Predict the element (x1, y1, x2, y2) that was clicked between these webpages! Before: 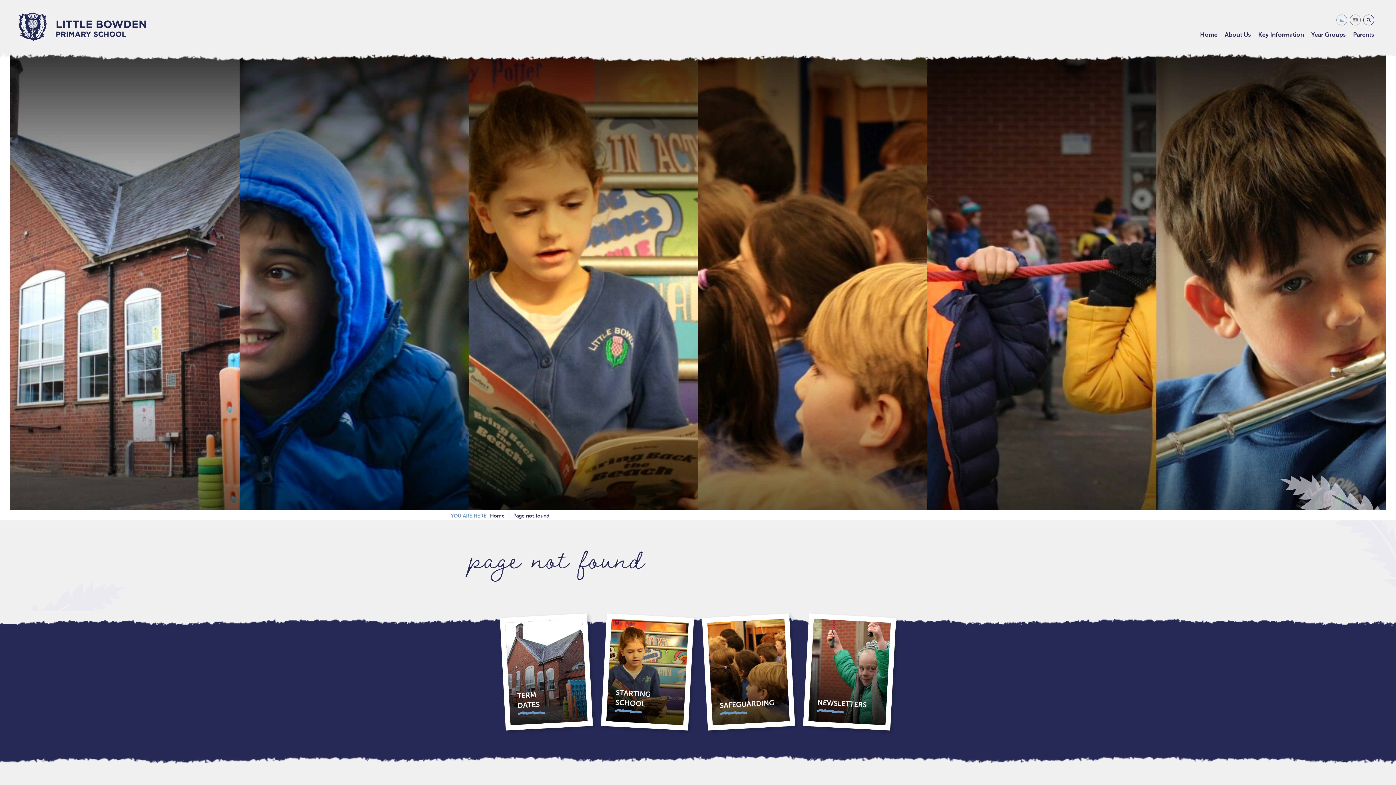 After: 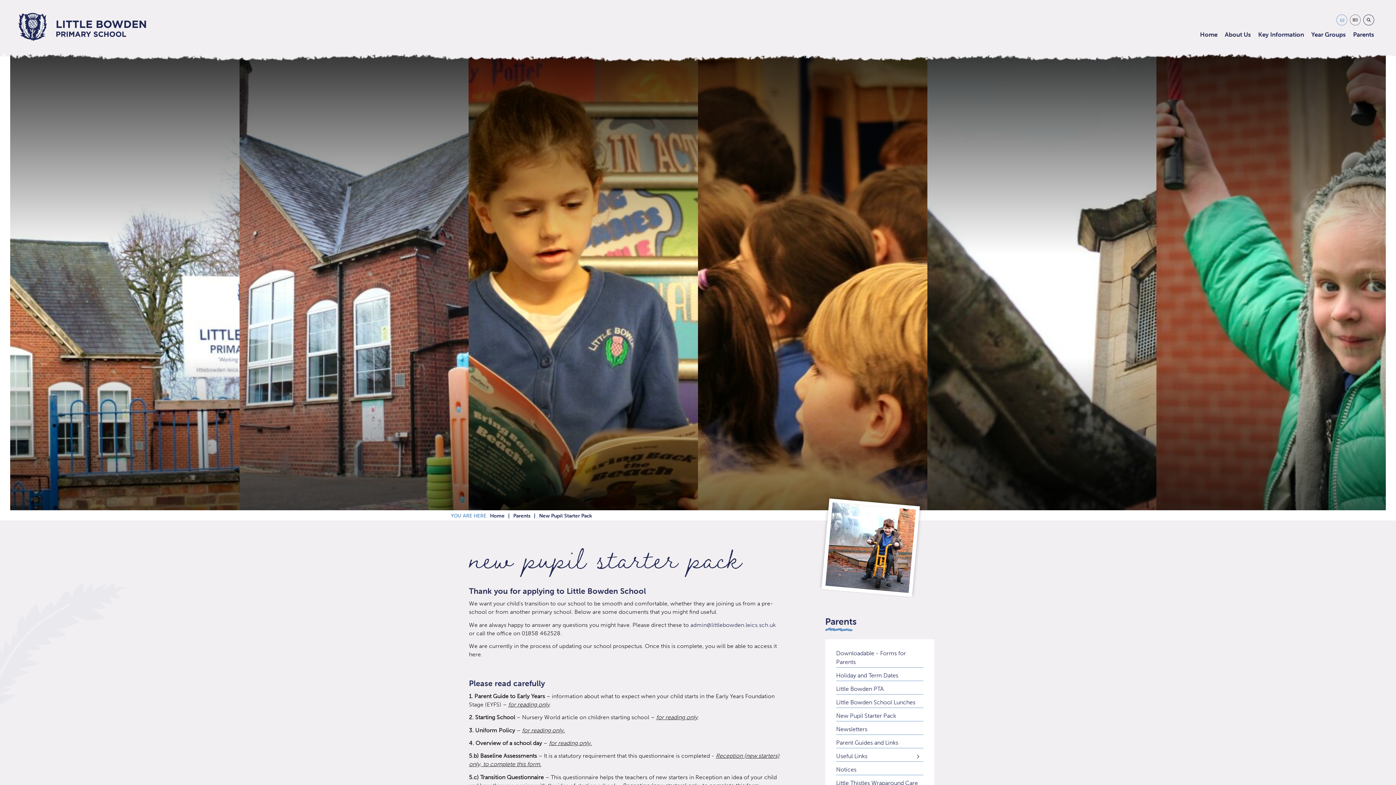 Action: label: Starting School bbox: (601, 613, 694, 730)